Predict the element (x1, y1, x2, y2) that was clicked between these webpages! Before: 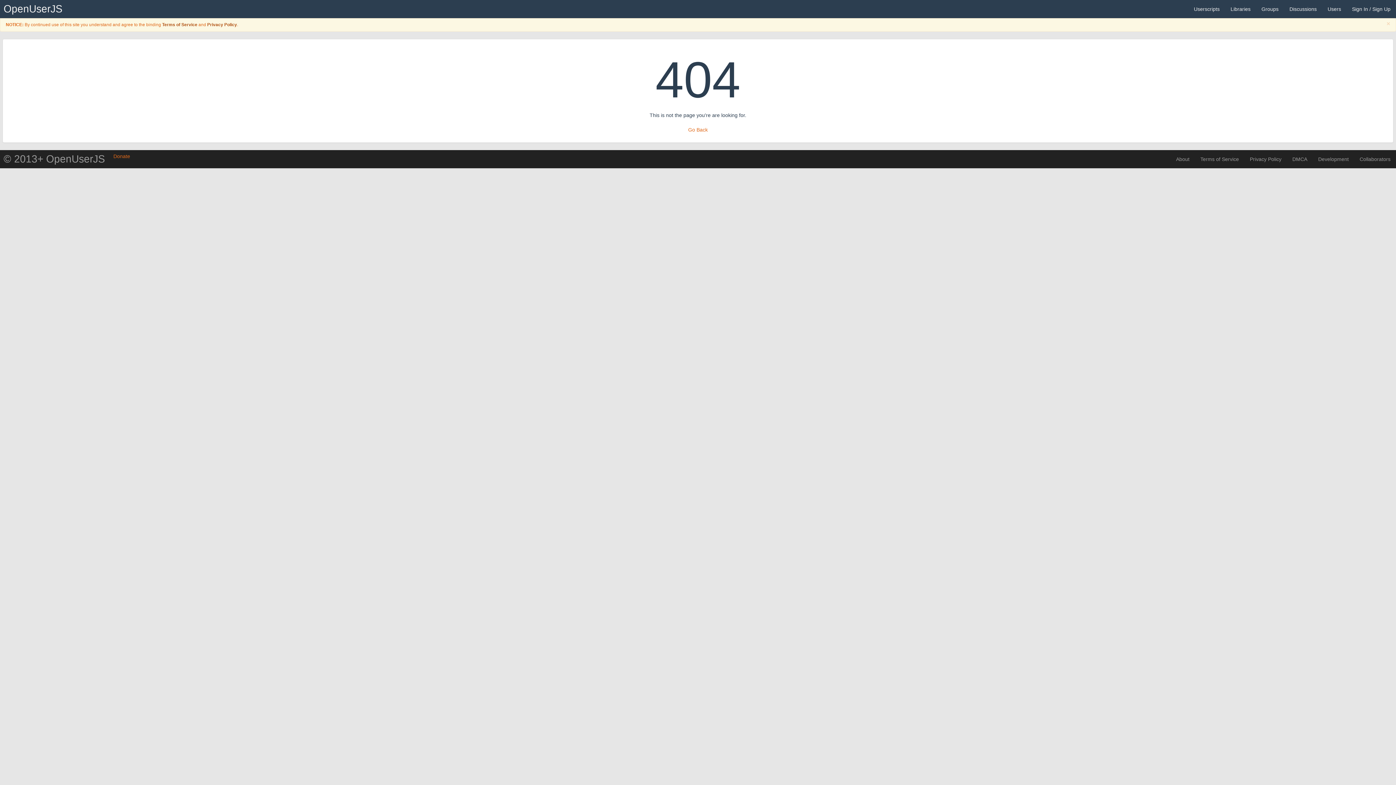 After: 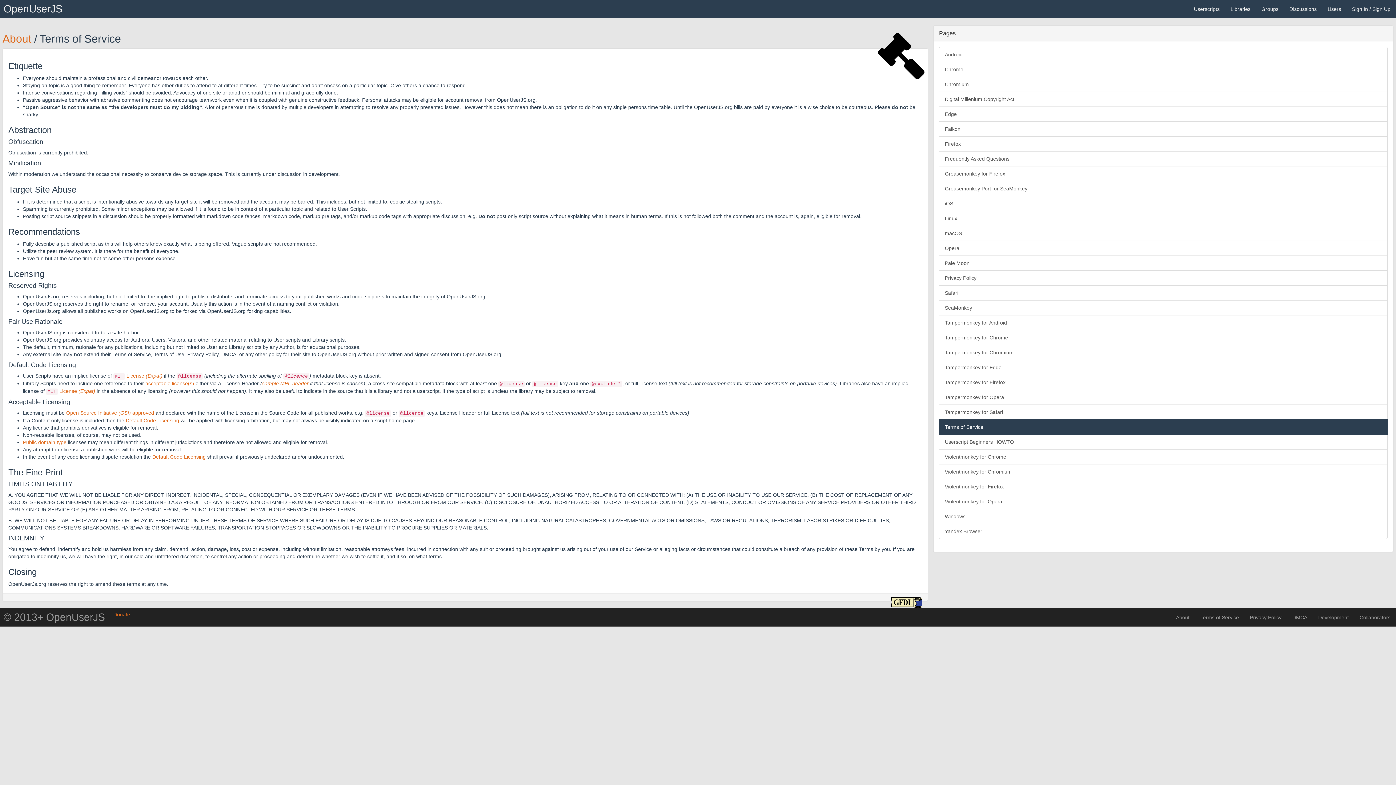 Action: bbox: (162, 22, 197, 27) label: Terms of Service